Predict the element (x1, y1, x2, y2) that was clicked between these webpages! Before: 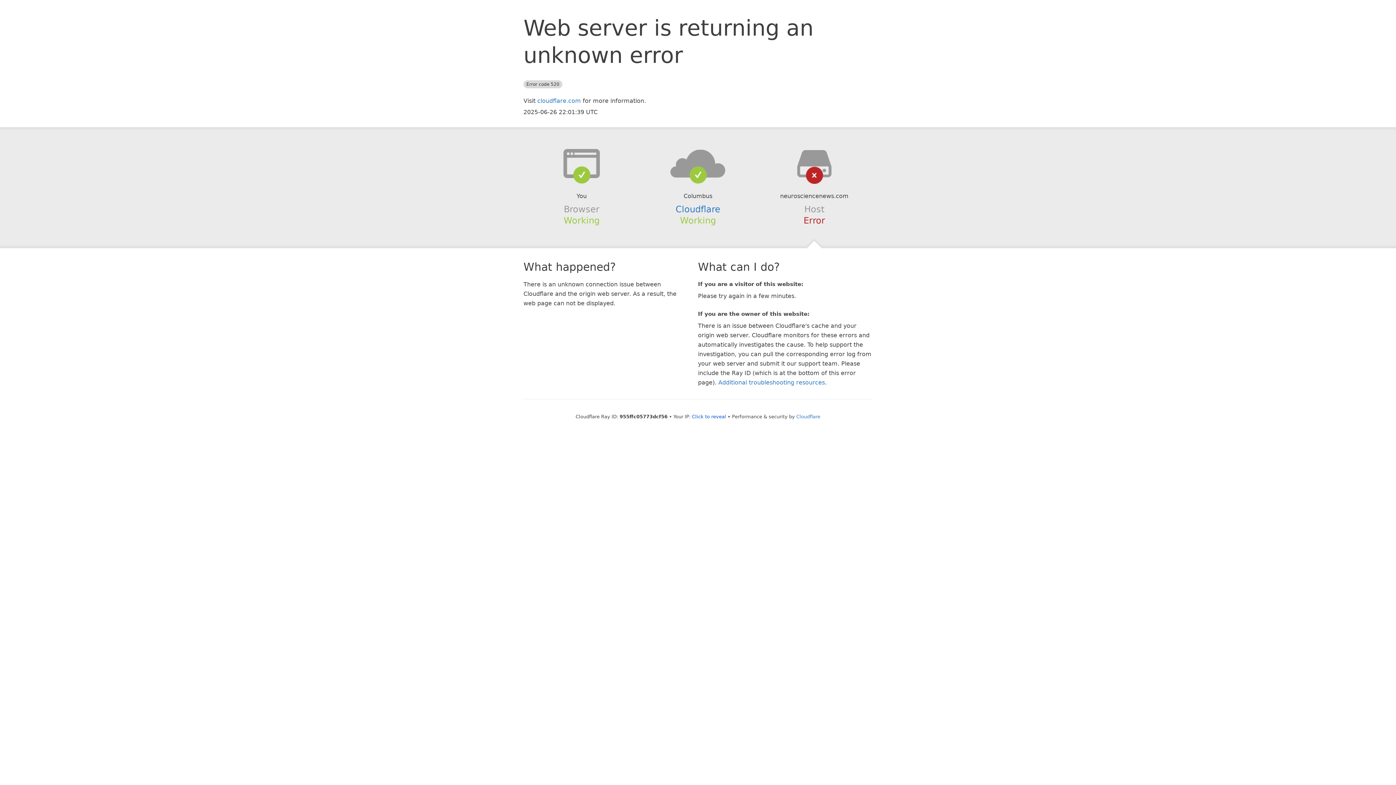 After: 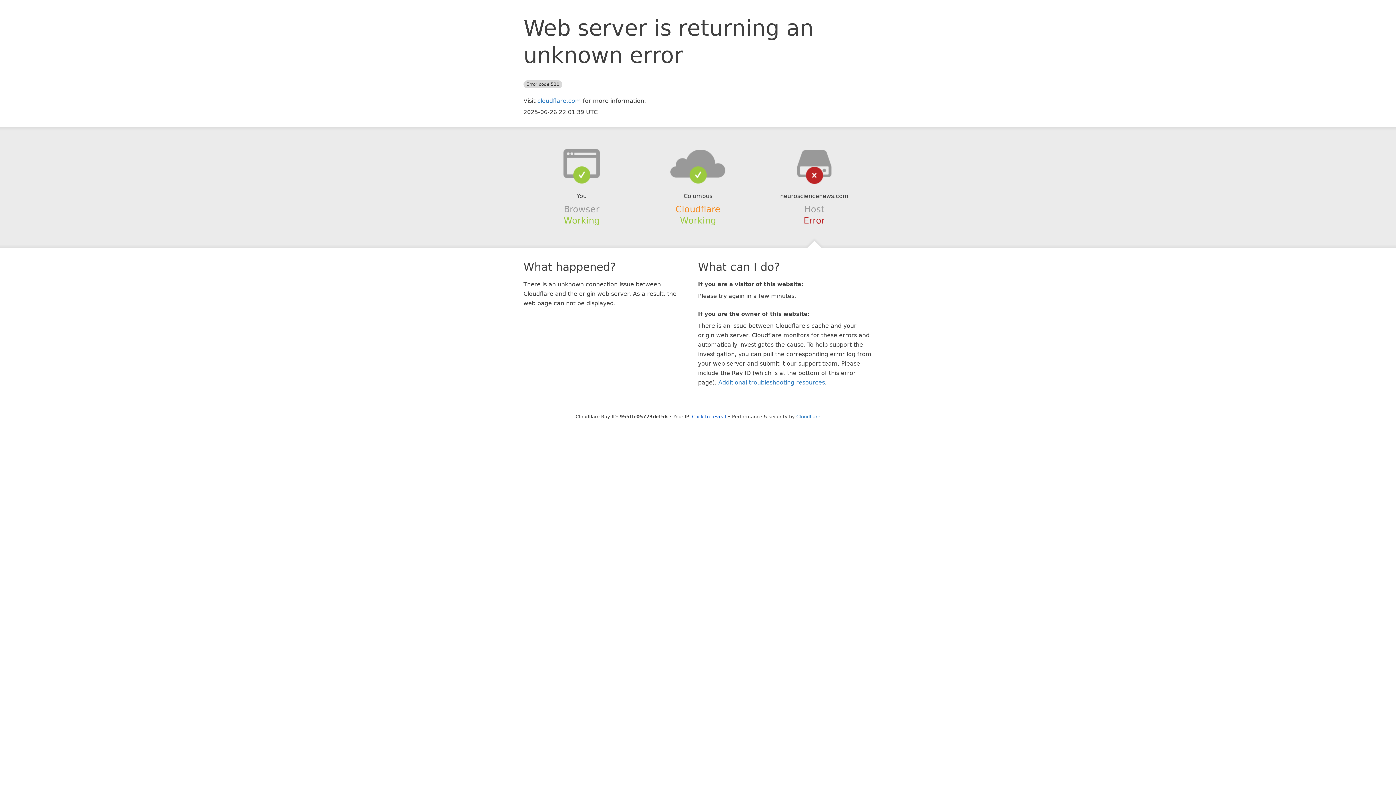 Action: label: Cloudflare bbox: (675, 204, 720, 214)